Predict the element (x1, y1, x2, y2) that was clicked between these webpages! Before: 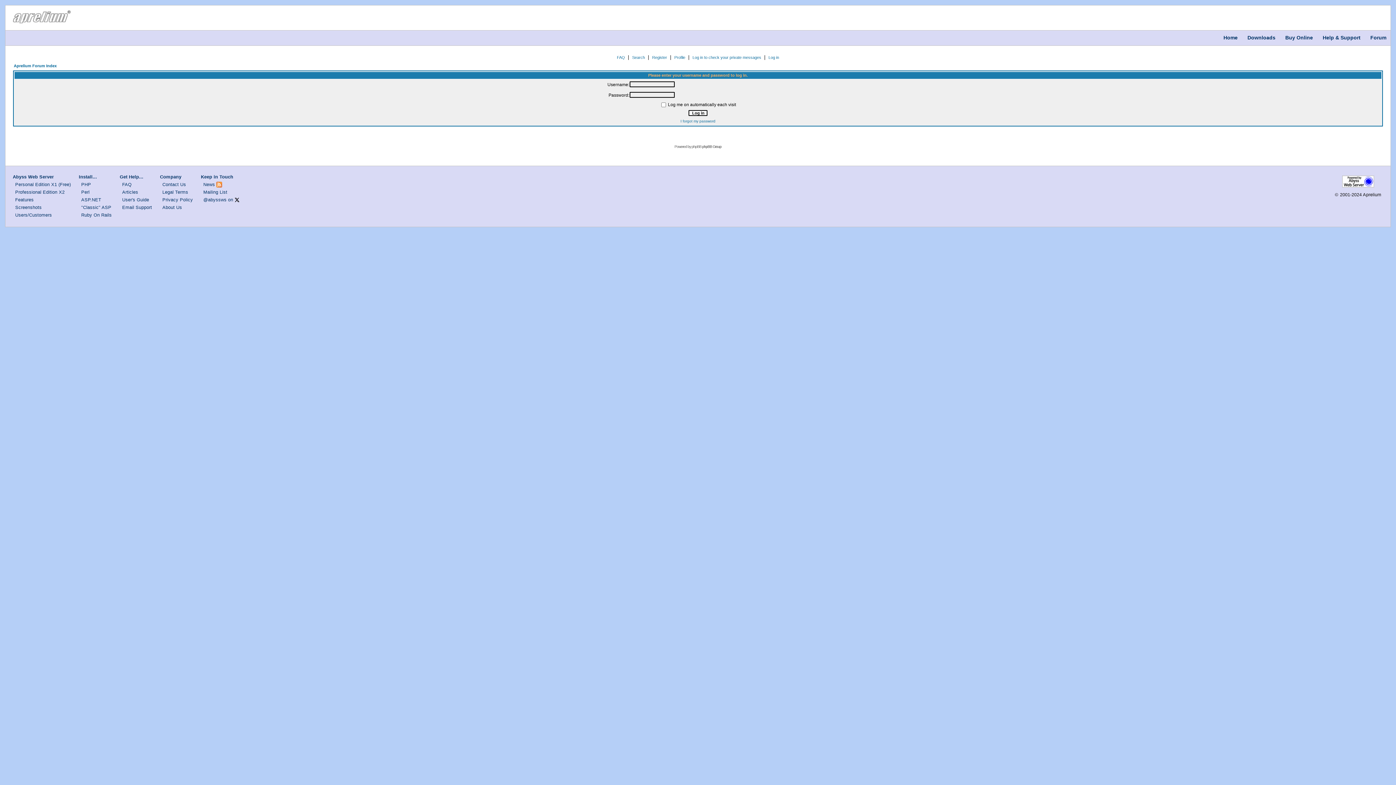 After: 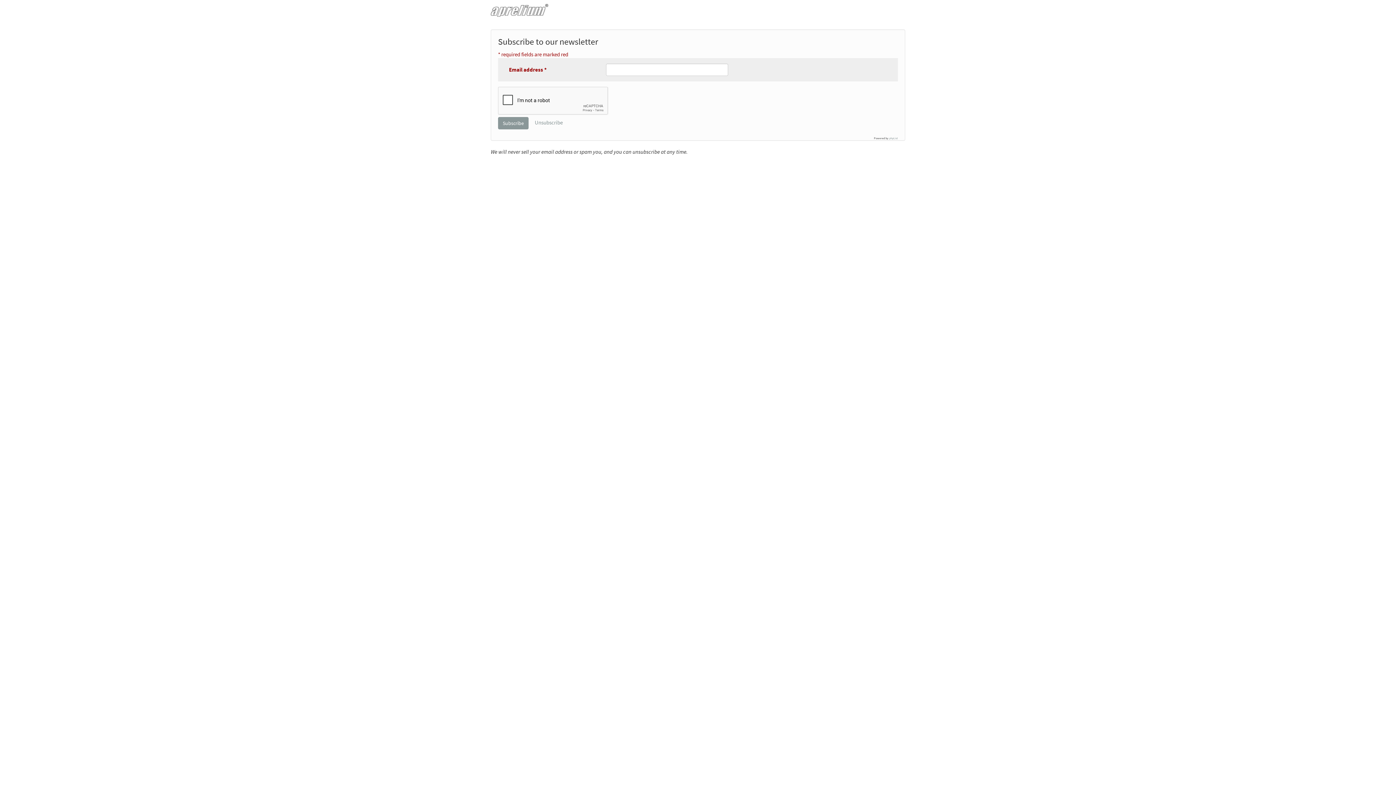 Action: label: Mailing List bbox: (203, 189, 227, 194)